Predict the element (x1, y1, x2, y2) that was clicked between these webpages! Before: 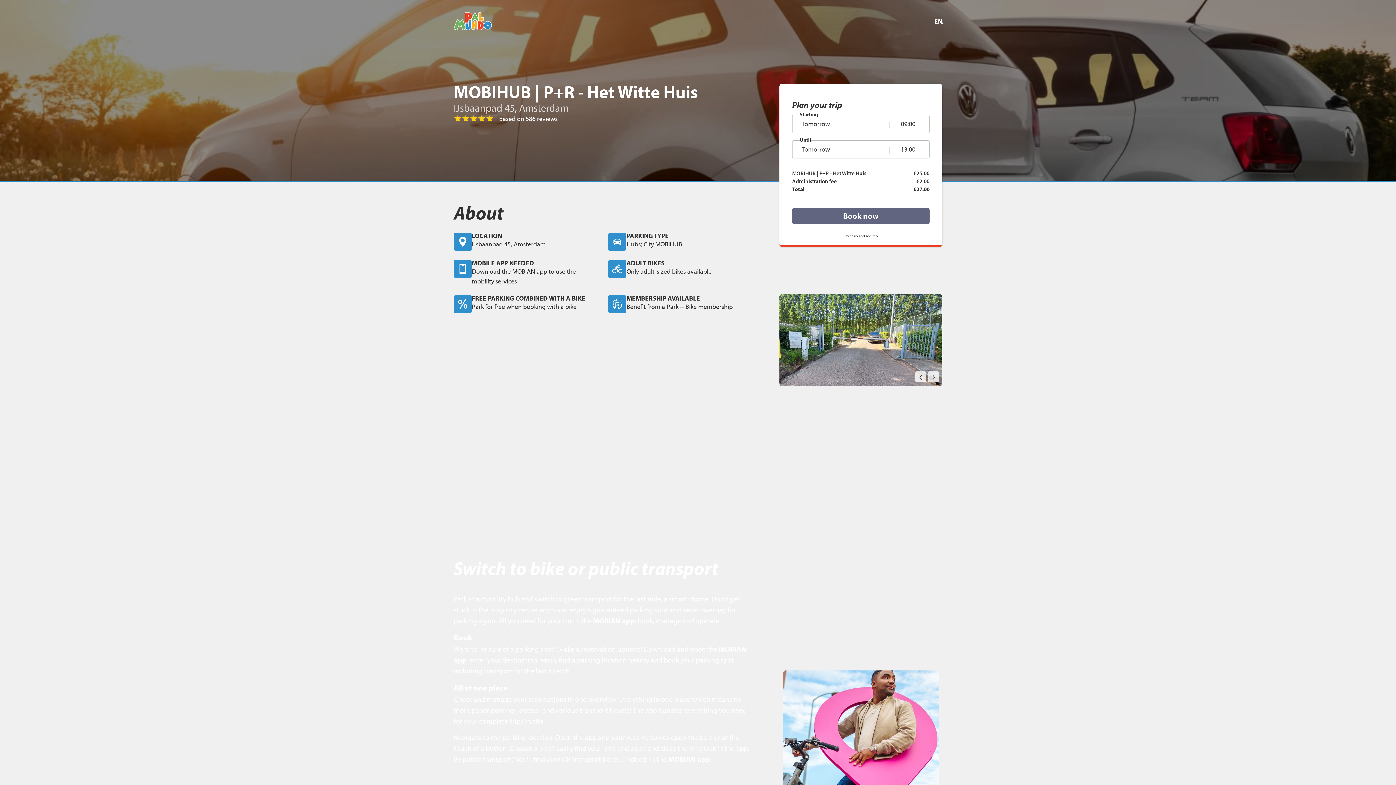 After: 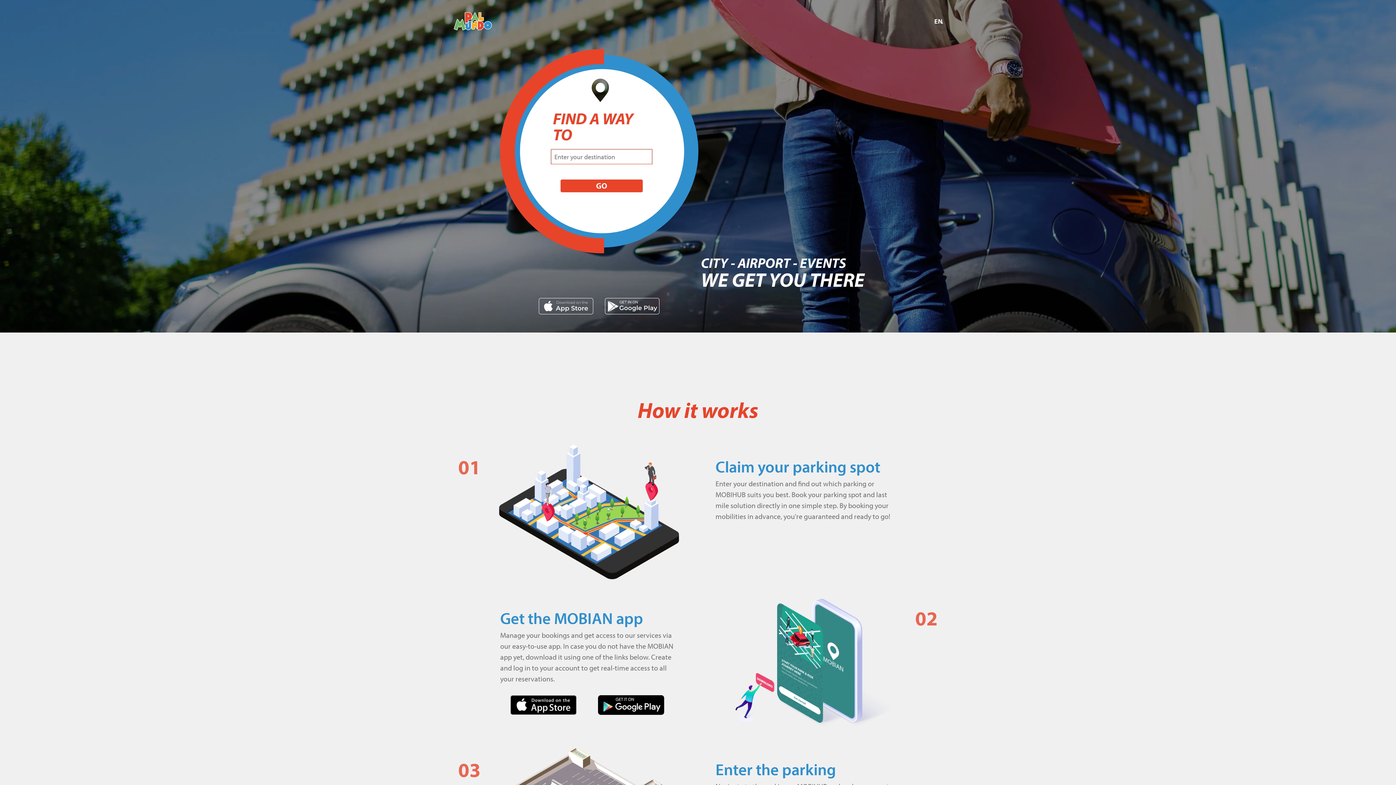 Action: bbox: (453, 11, 492, 31)